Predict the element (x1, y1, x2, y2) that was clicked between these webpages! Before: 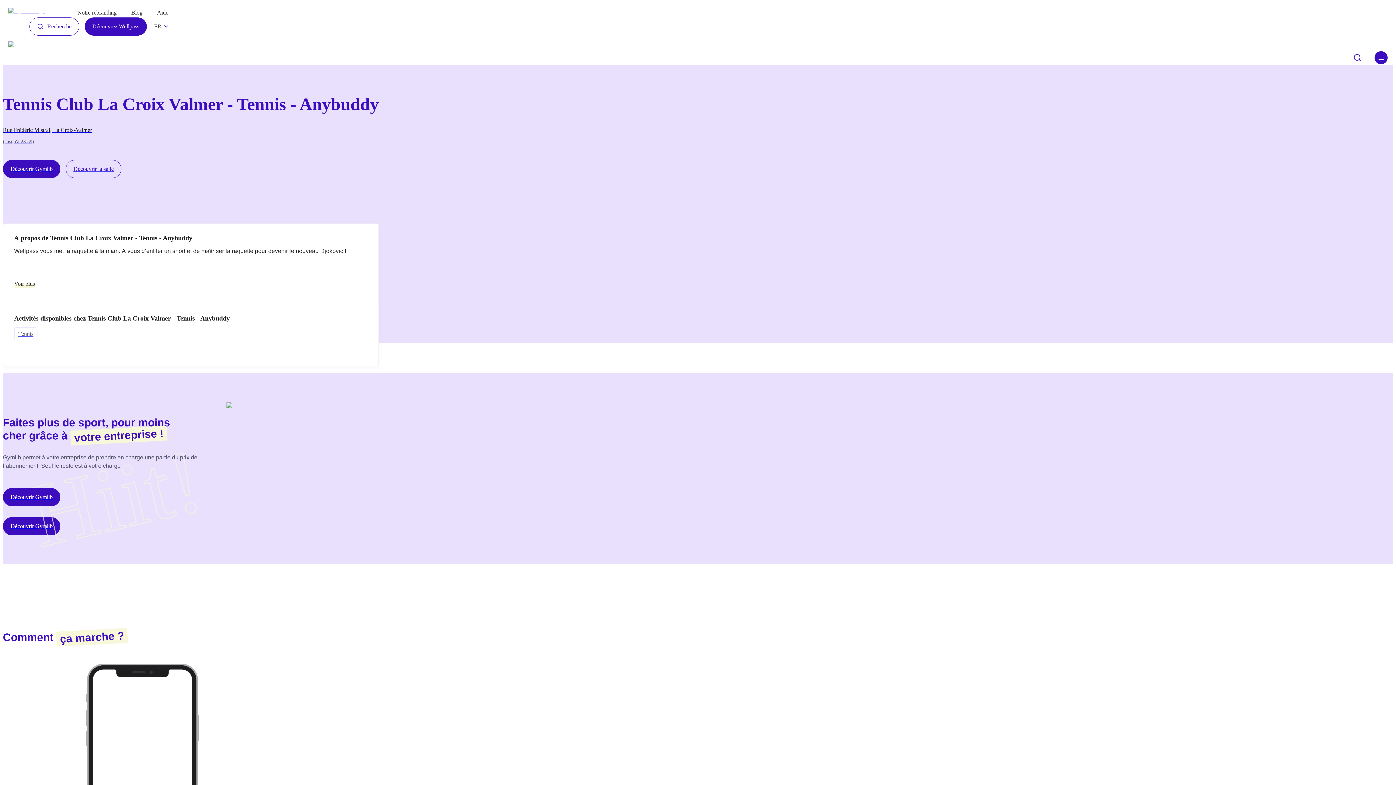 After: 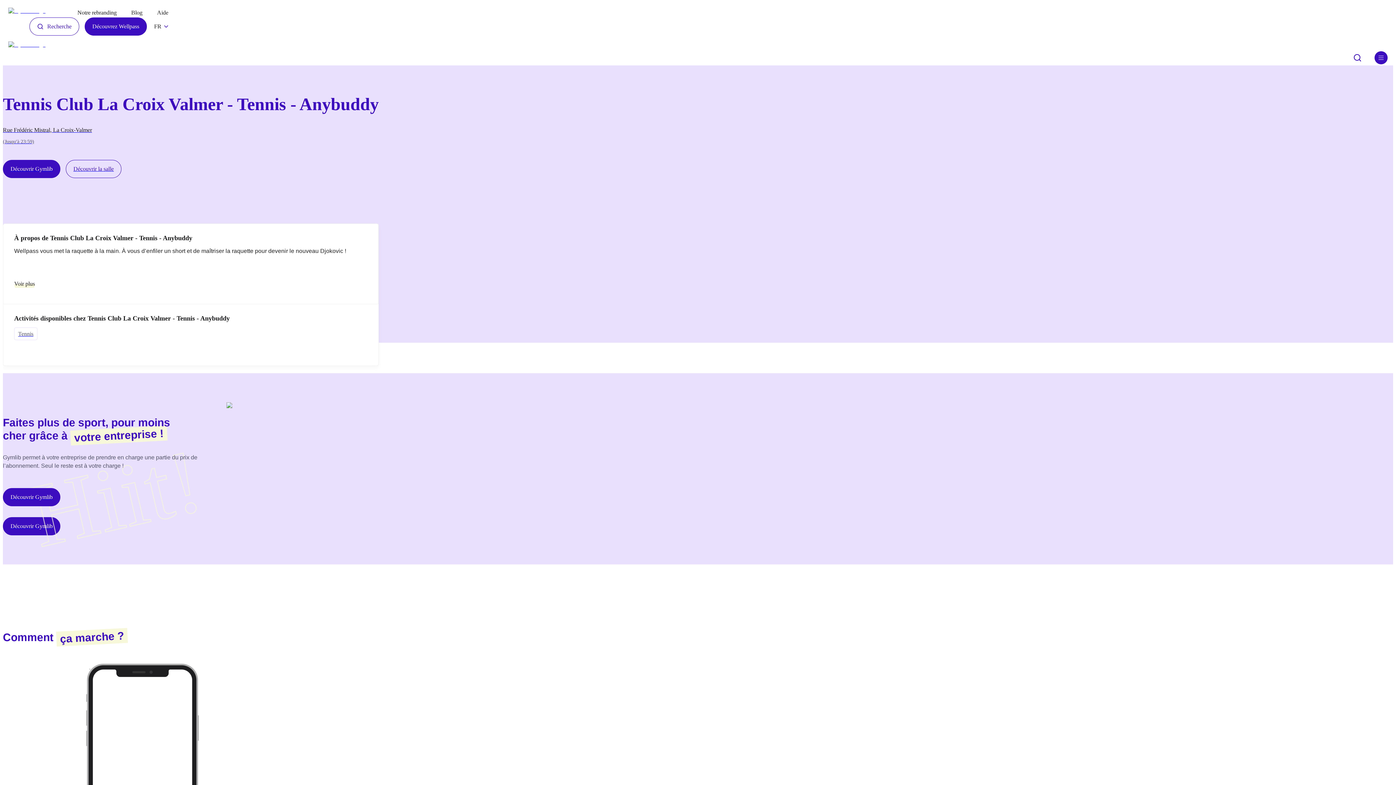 Action: bbox: (2, 125, 378, 137) label: Rue Frédéric Mistral, La Croix-Valmer